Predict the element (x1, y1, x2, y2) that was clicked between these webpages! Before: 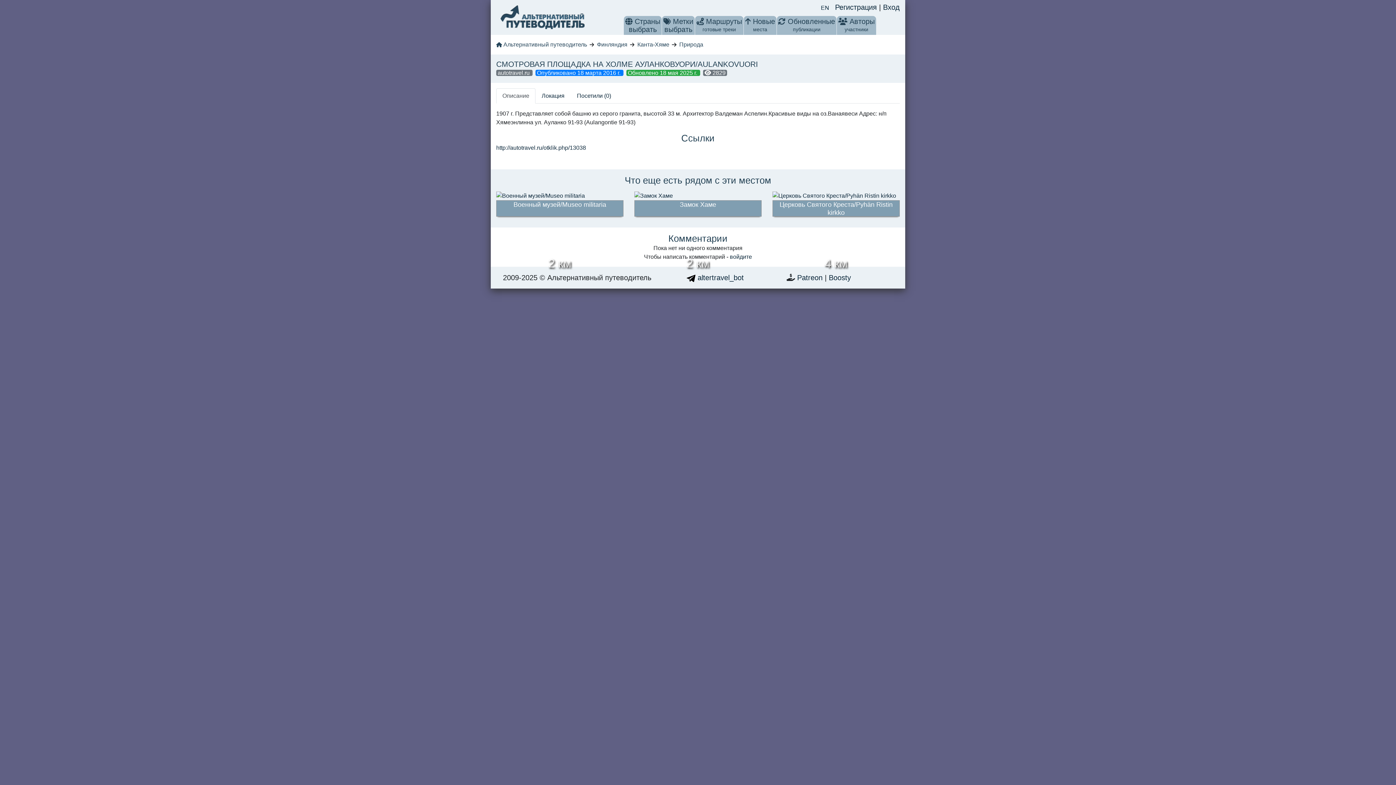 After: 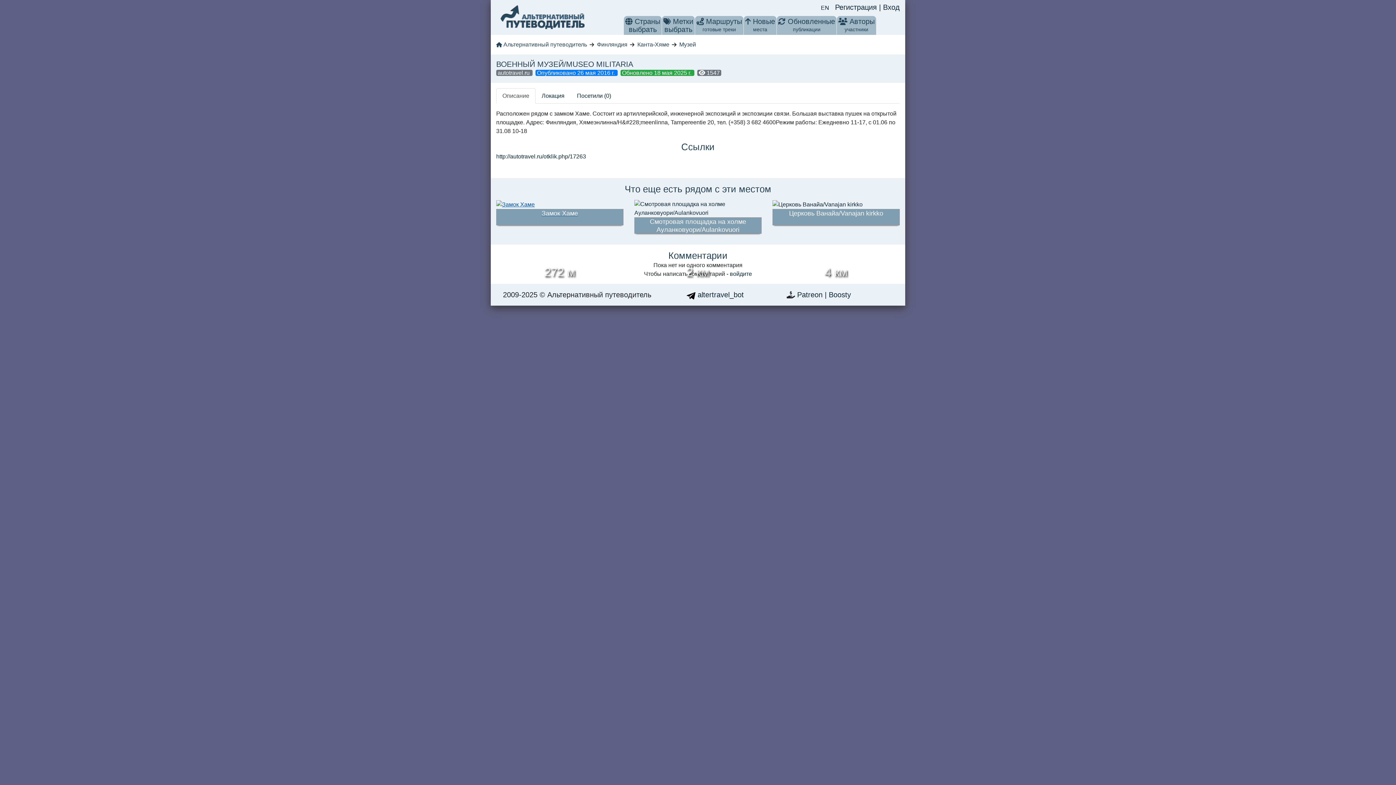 Action: label: Военный музей/Museo militaria
2 км bbox: (496, 185, 623, 222)